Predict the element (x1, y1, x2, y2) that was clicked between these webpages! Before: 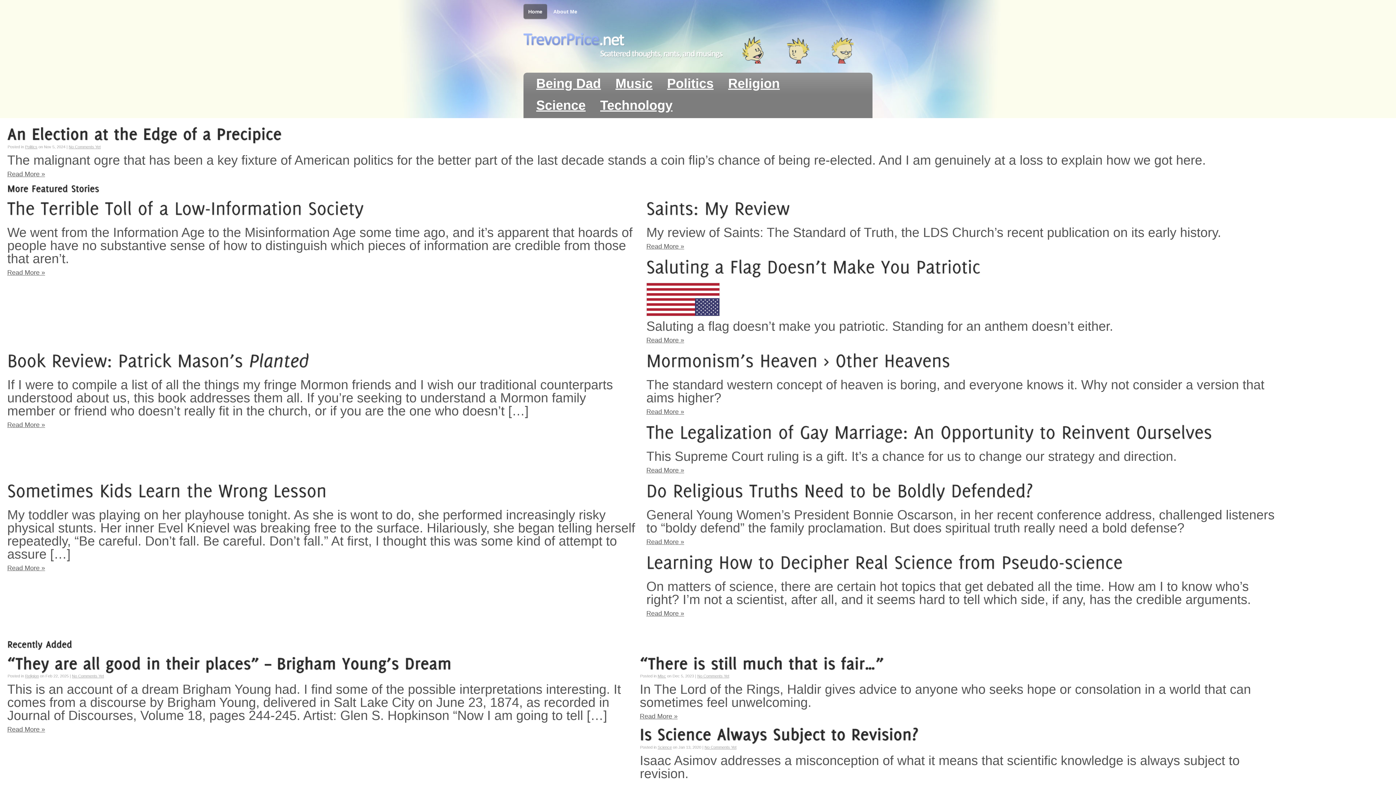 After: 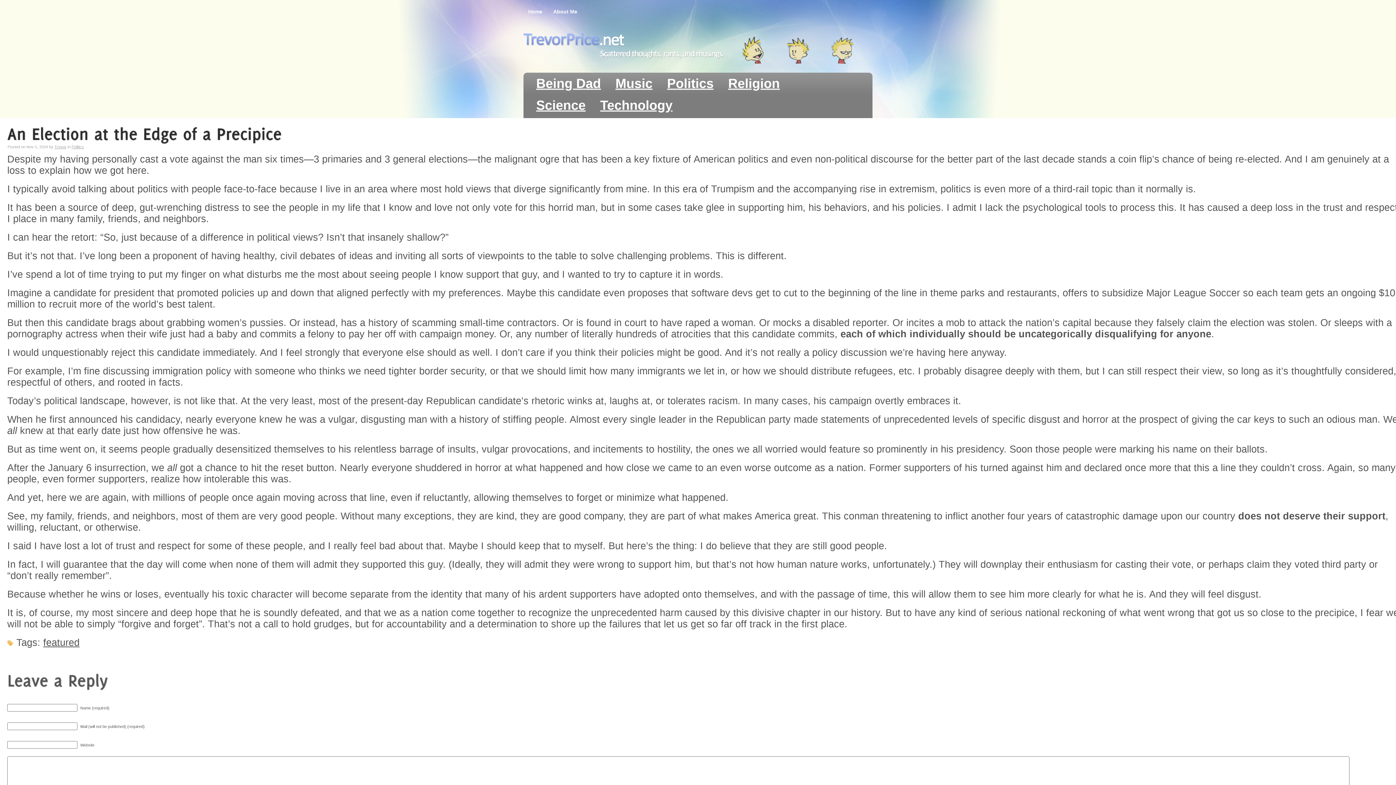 Action: label: AnElectionattheEdgeofaPrecipice bbox: (7, 122, 281, 142)